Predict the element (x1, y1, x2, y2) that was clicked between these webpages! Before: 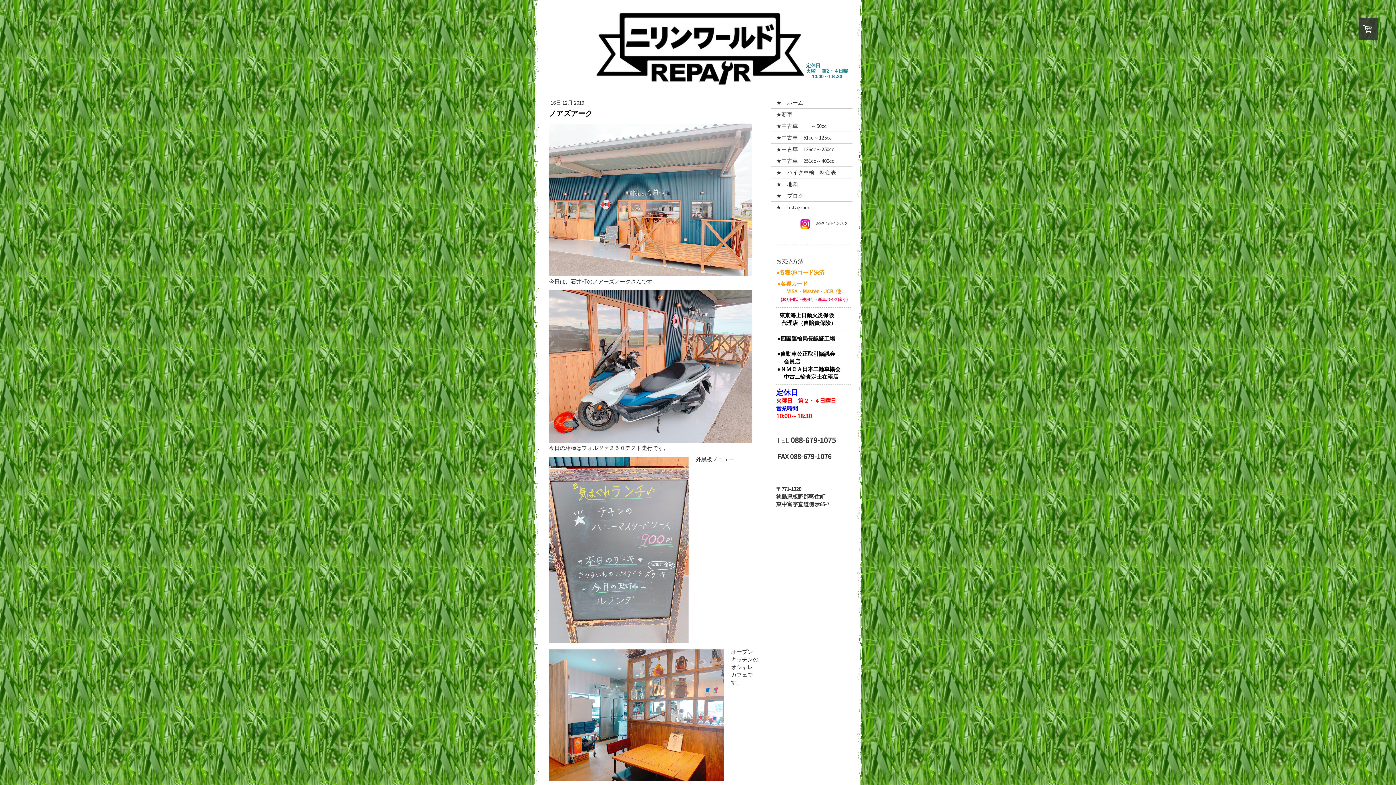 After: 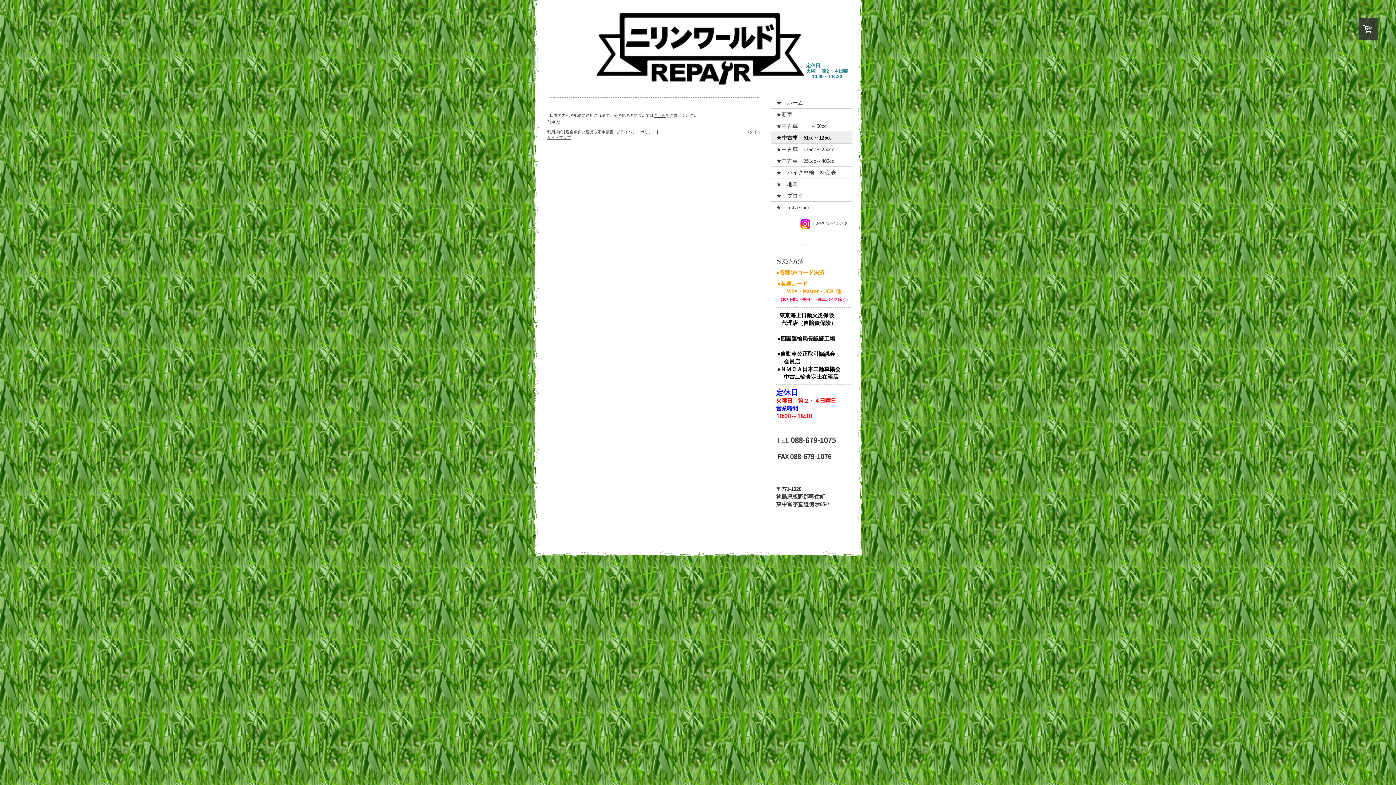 Action: bbox: (770, 132, 852, 143) label: ★中古車　51cc～125cc